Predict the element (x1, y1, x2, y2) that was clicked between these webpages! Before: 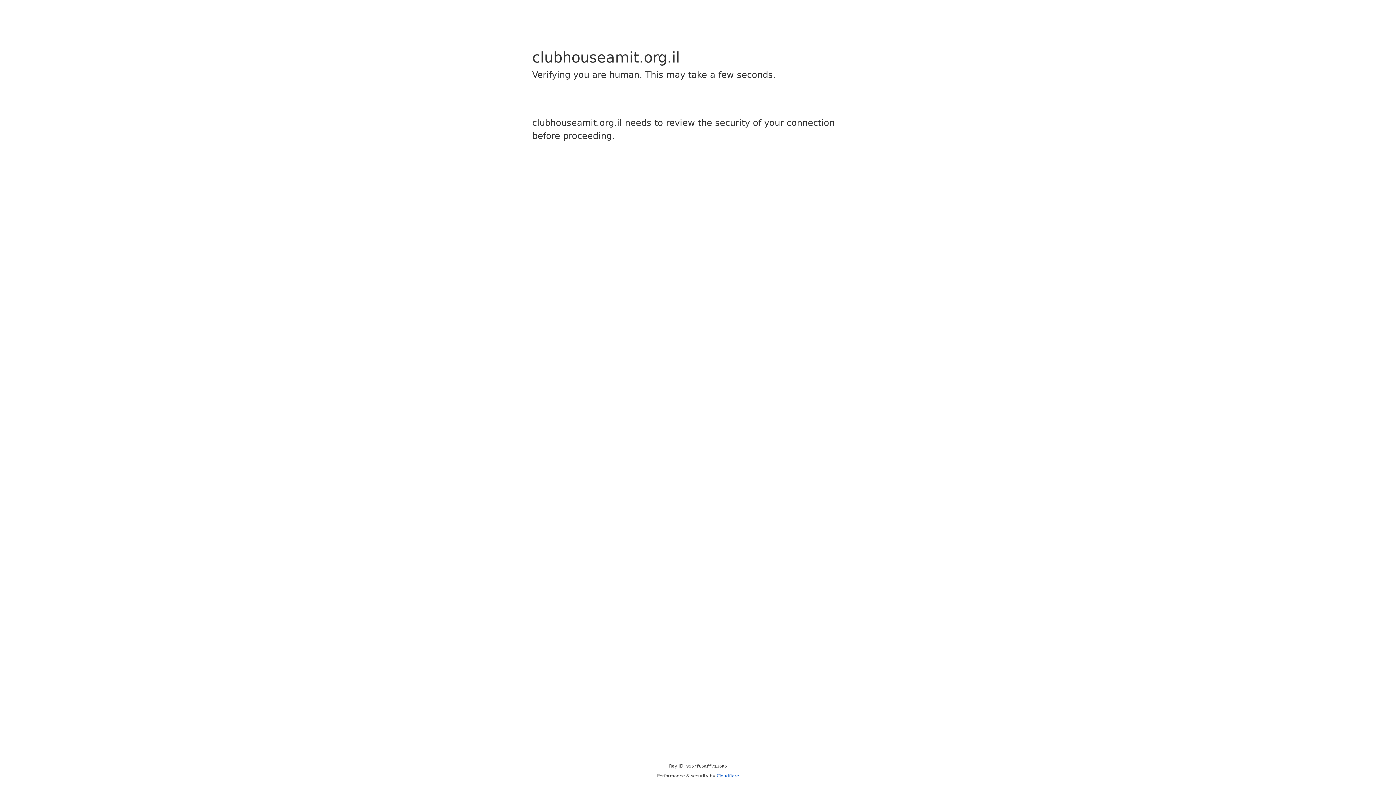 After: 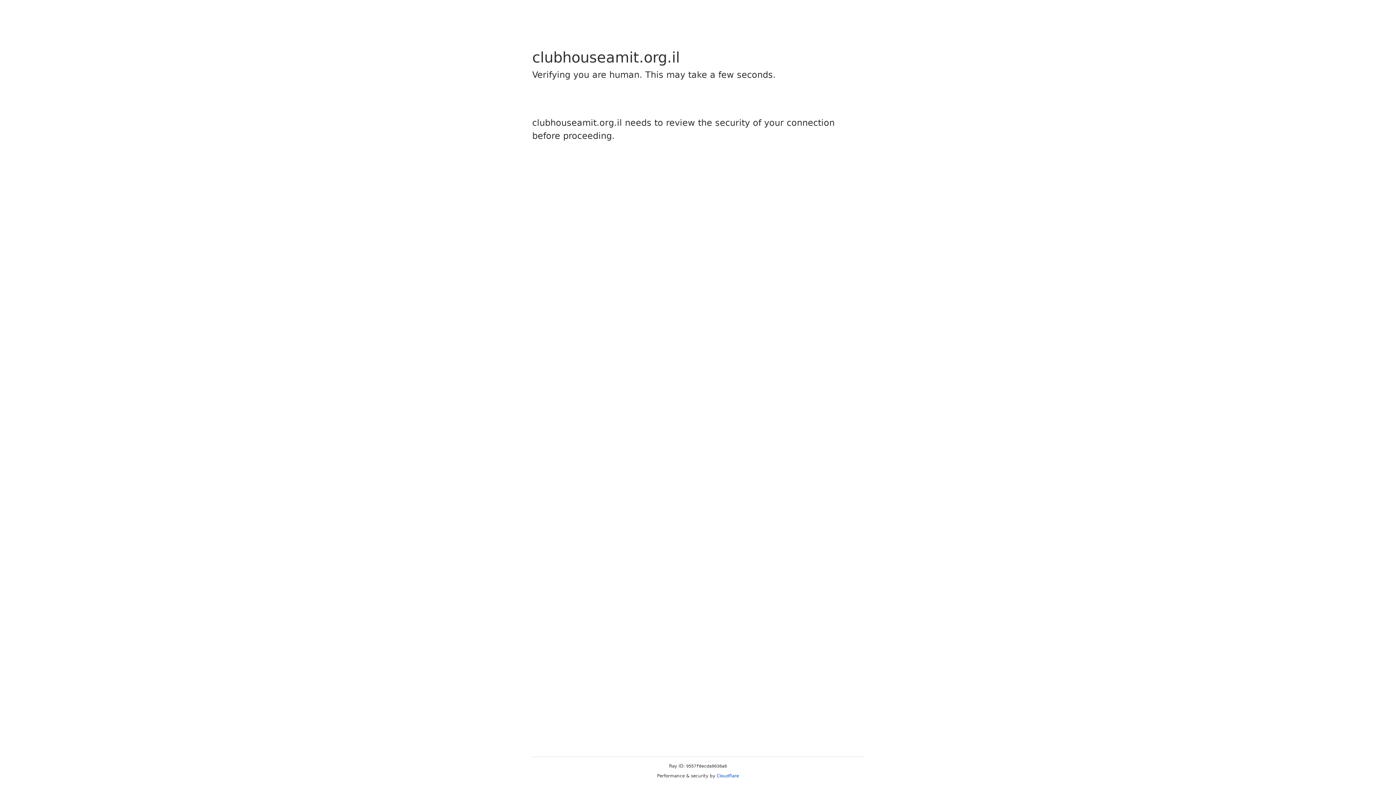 Action: bbox: (716, 773, 739, 778) label: Cloudflare